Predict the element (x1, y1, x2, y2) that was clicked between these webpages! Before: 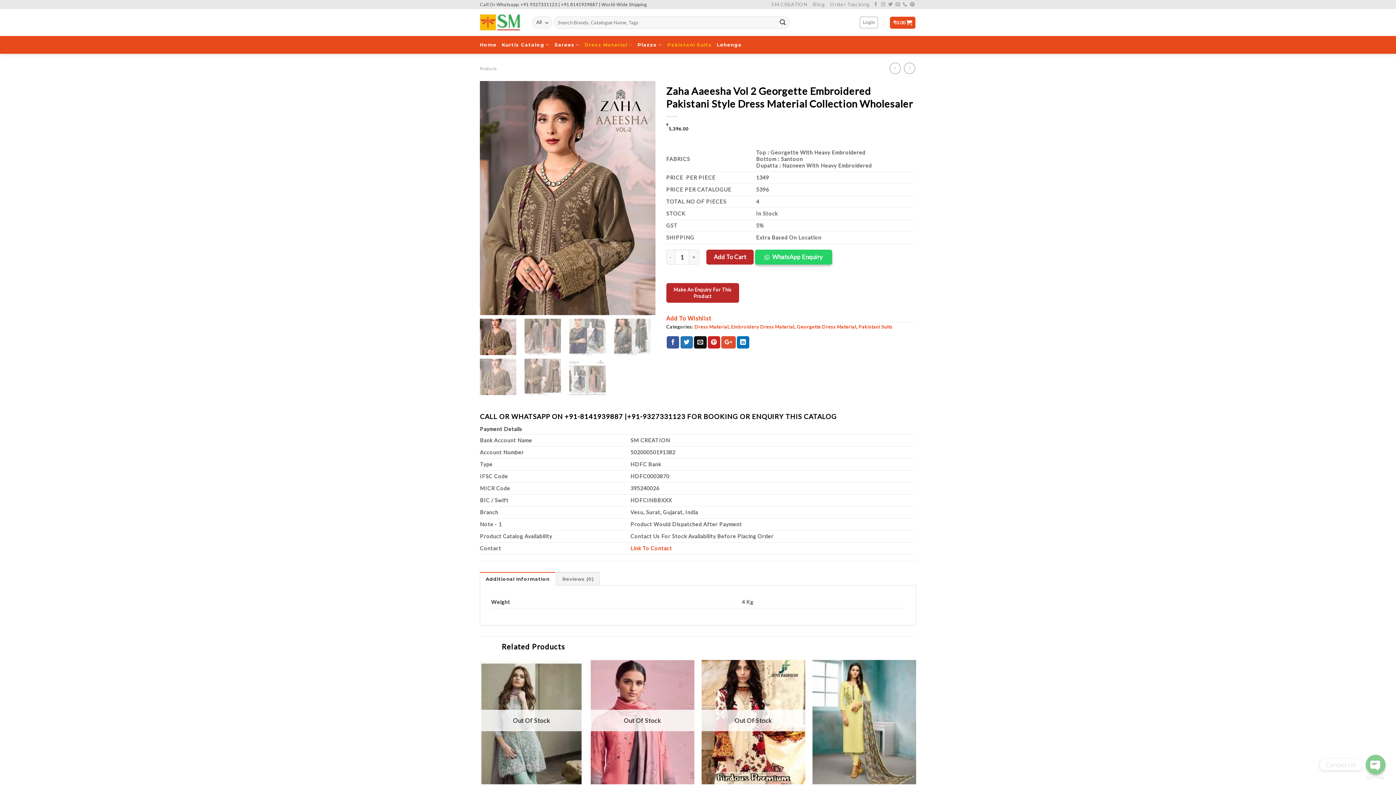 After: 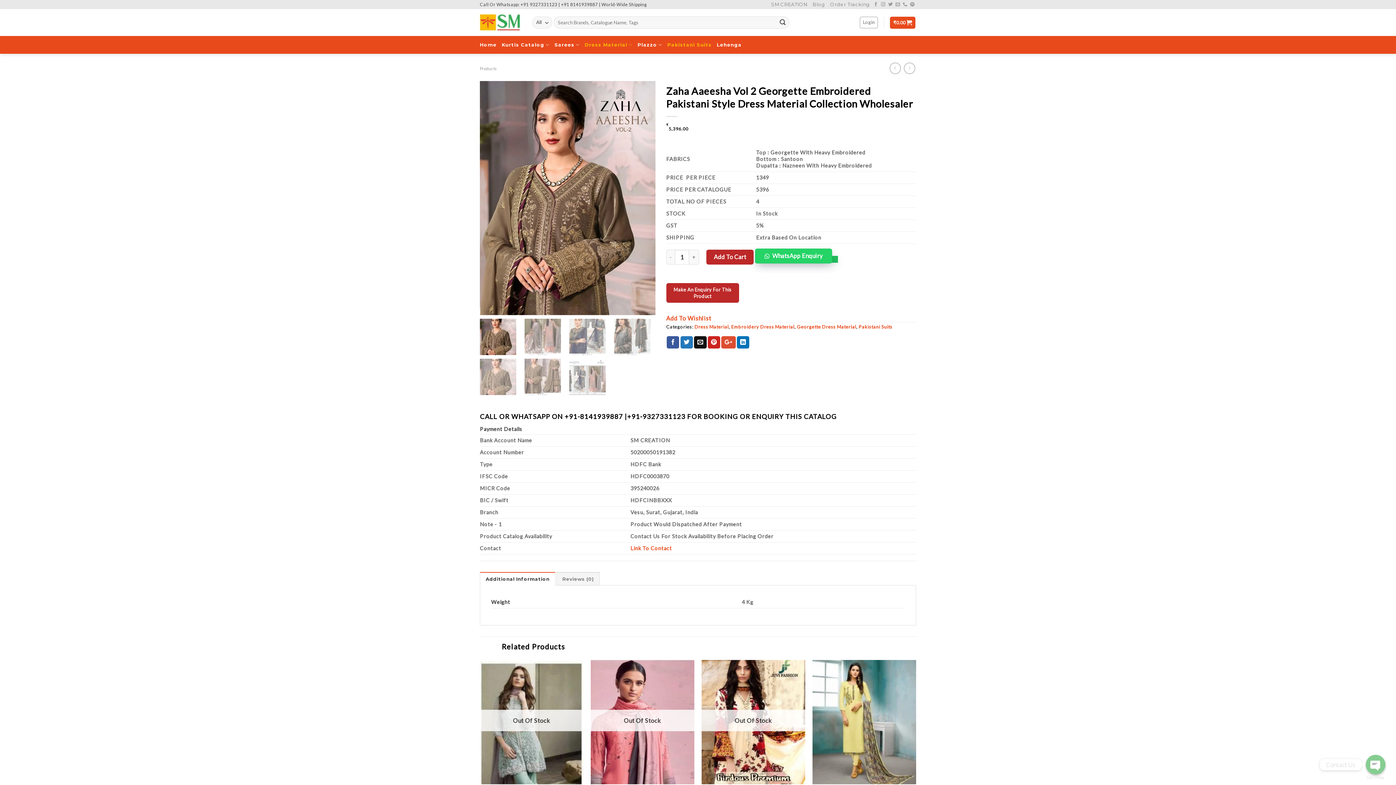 Action: bbox: (755, 249, 832, 264) label: WhatsApp Enquiry